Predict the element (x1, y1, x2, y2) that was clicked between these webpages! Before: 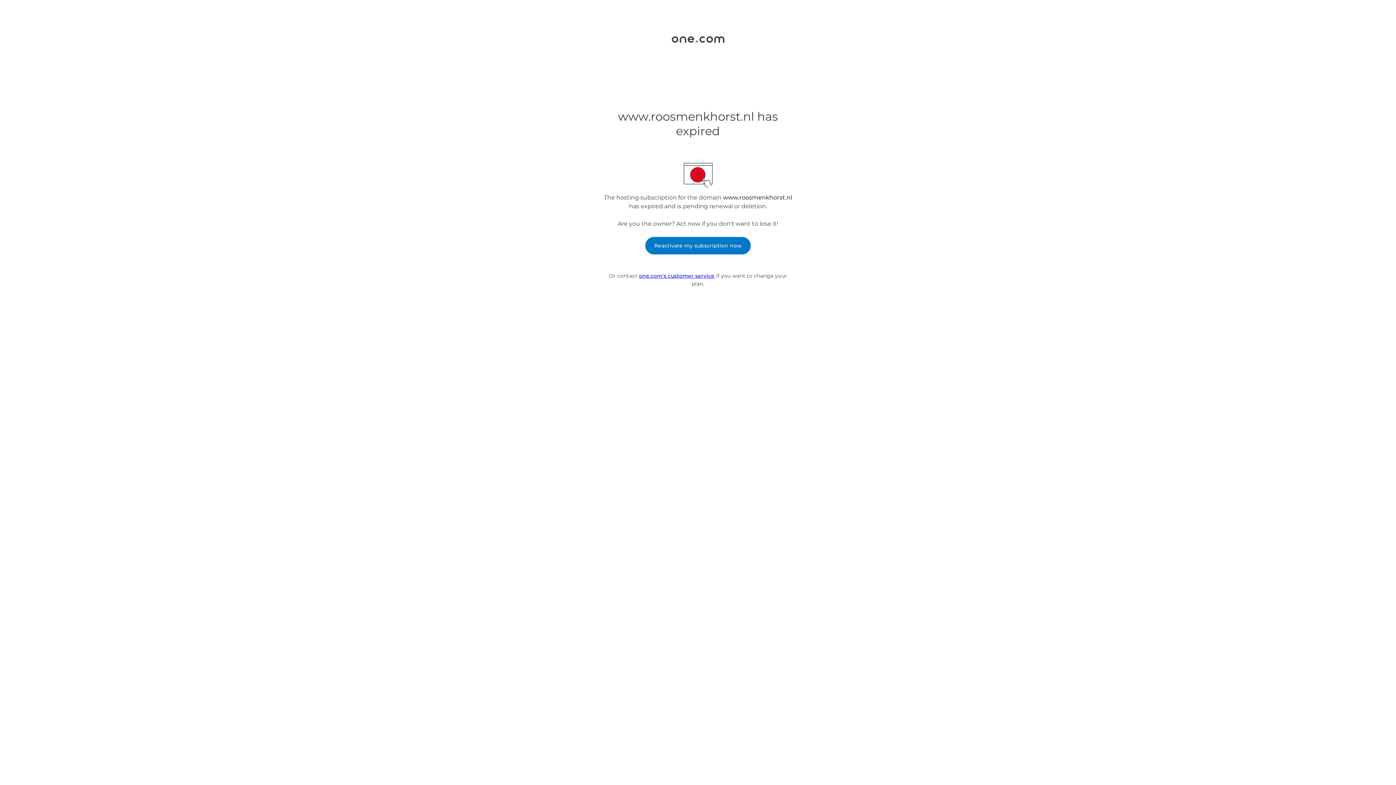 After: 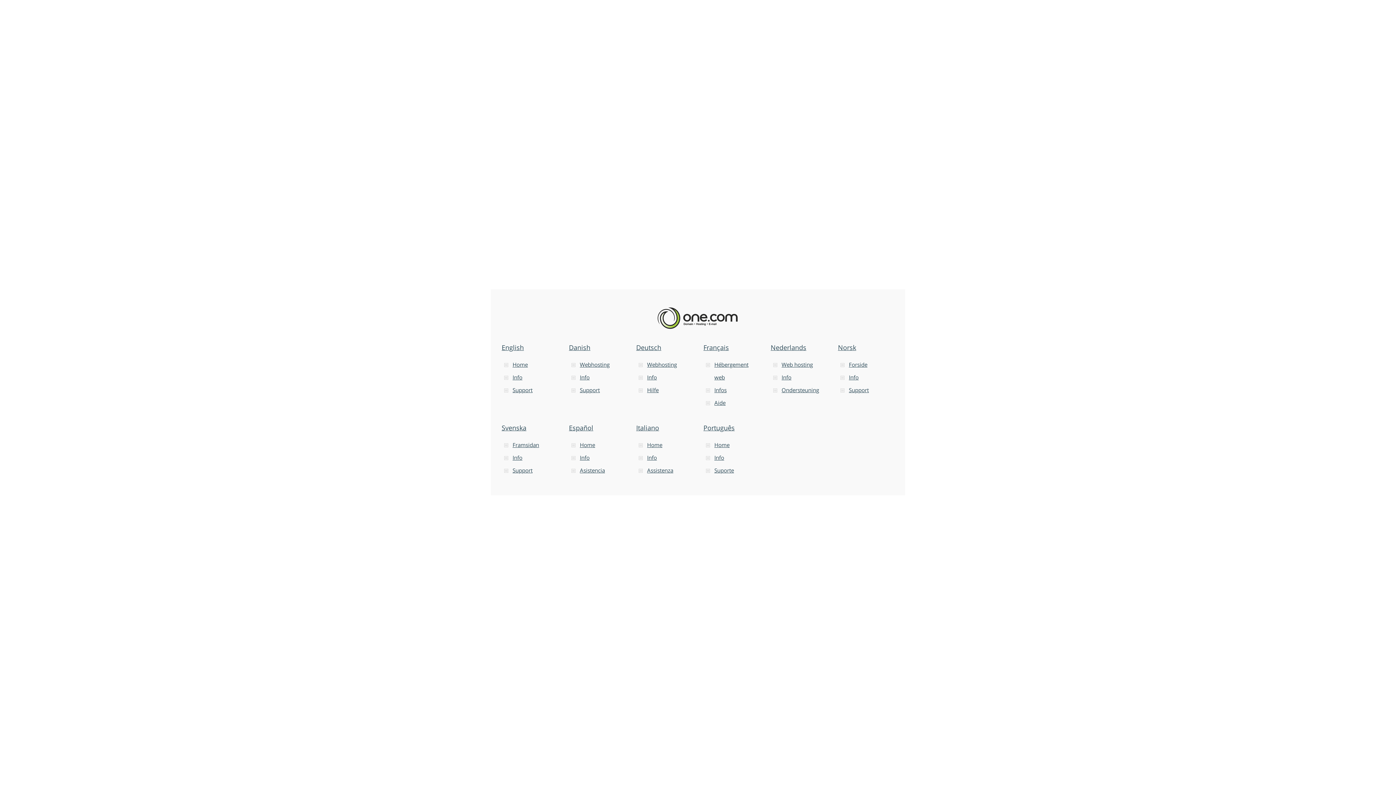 Action: bbox: (671, 37, 724, 44)